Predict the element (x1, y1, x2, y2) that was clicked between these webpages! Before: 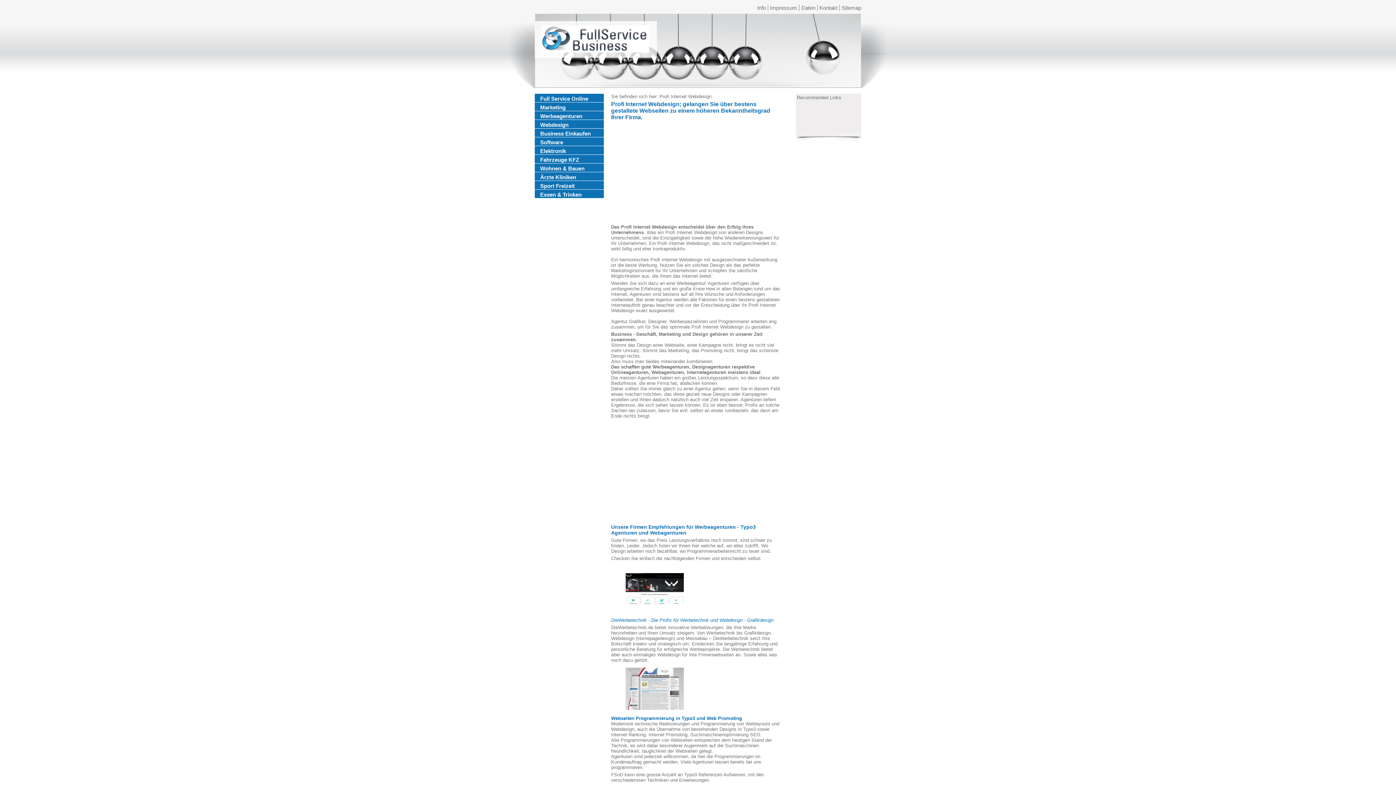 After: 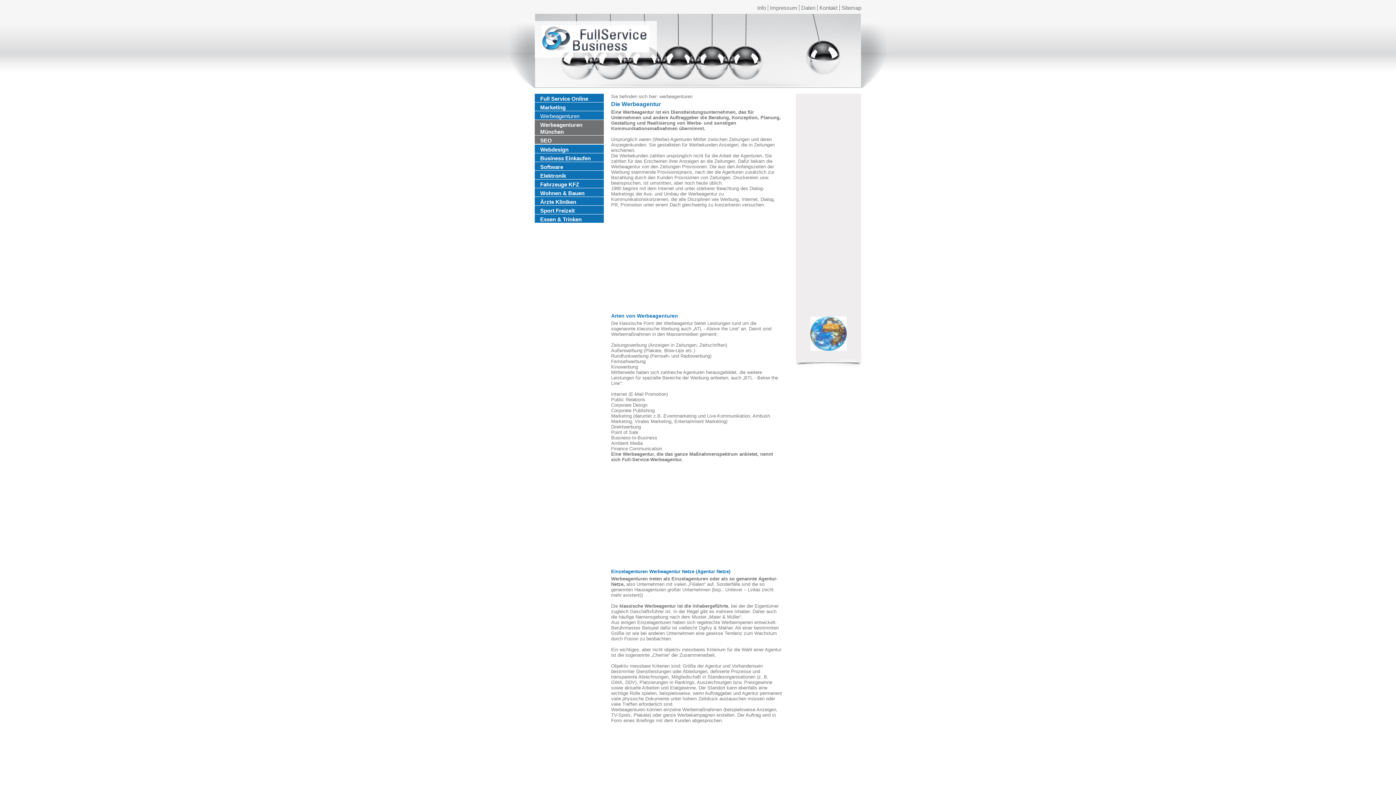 Action: bbox: (540, 113, 582, 119) label: Werbeagenturen